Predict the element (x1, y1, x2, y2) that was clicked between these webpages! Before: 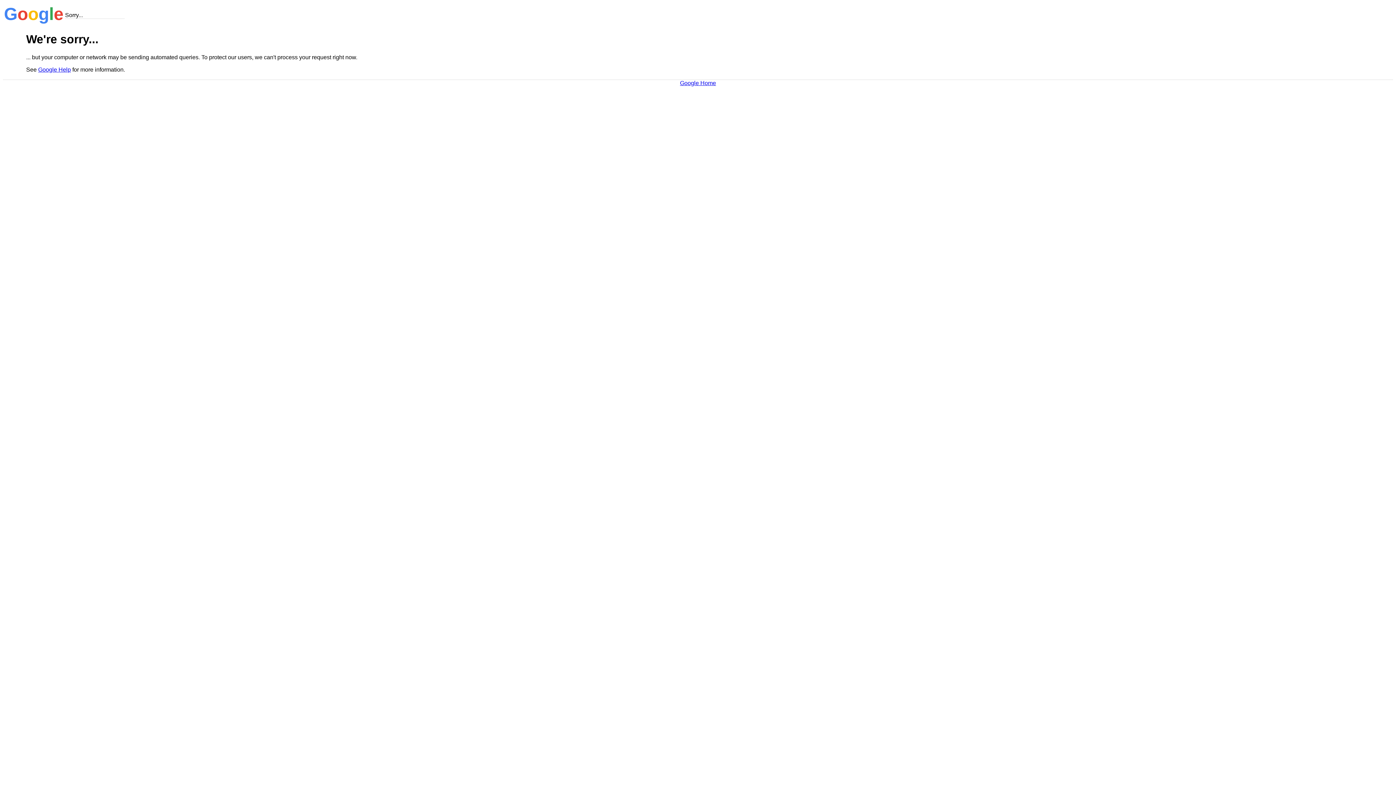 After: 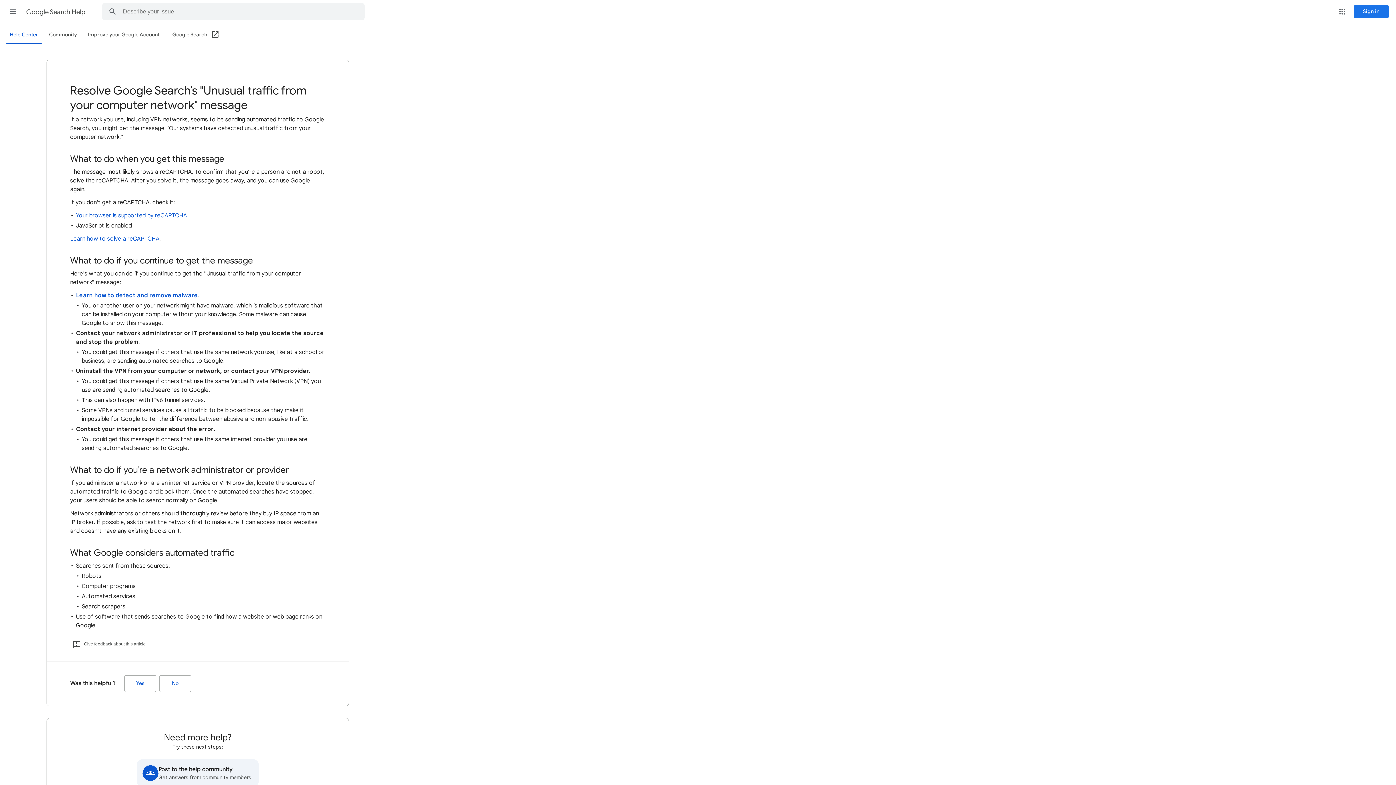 Action: bbox: (38, 66, 70, 72) label: Google Help